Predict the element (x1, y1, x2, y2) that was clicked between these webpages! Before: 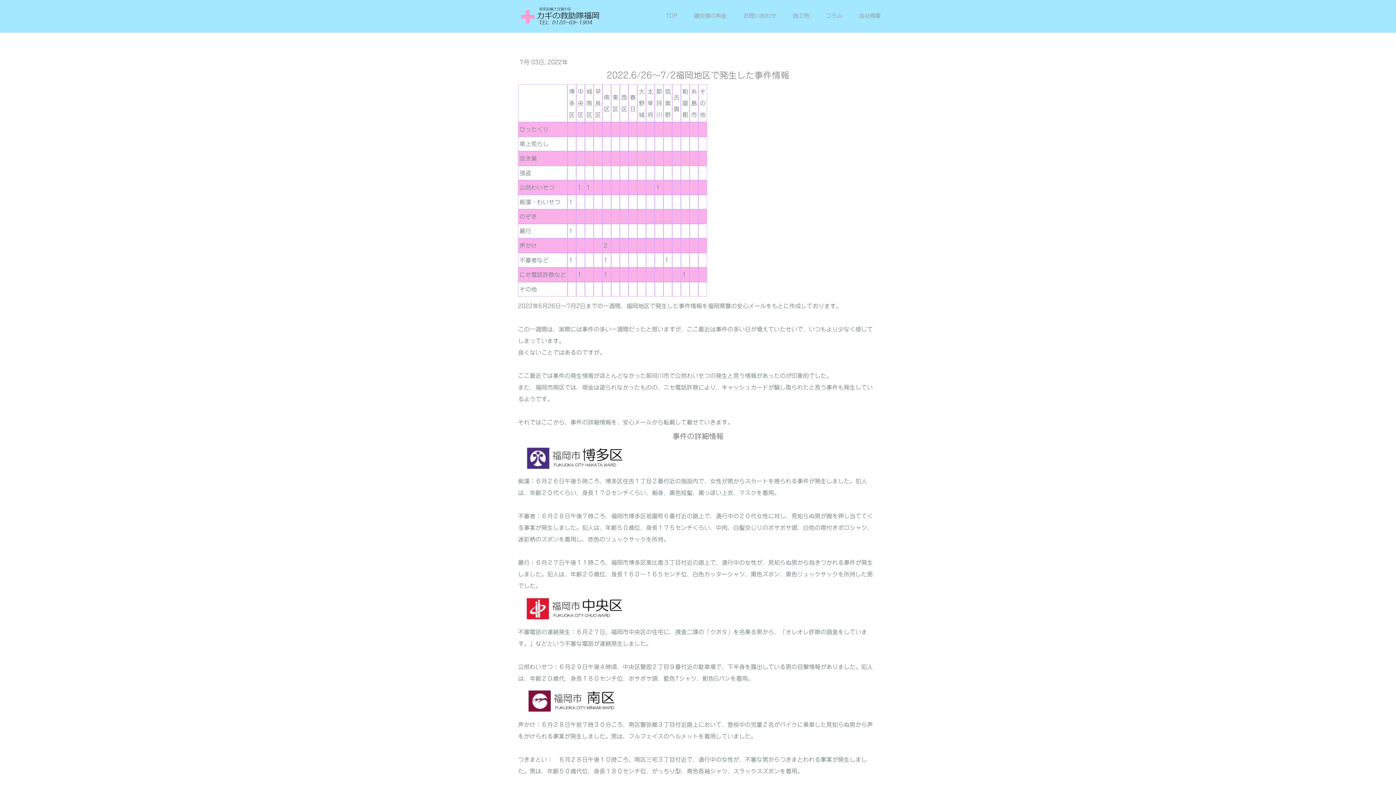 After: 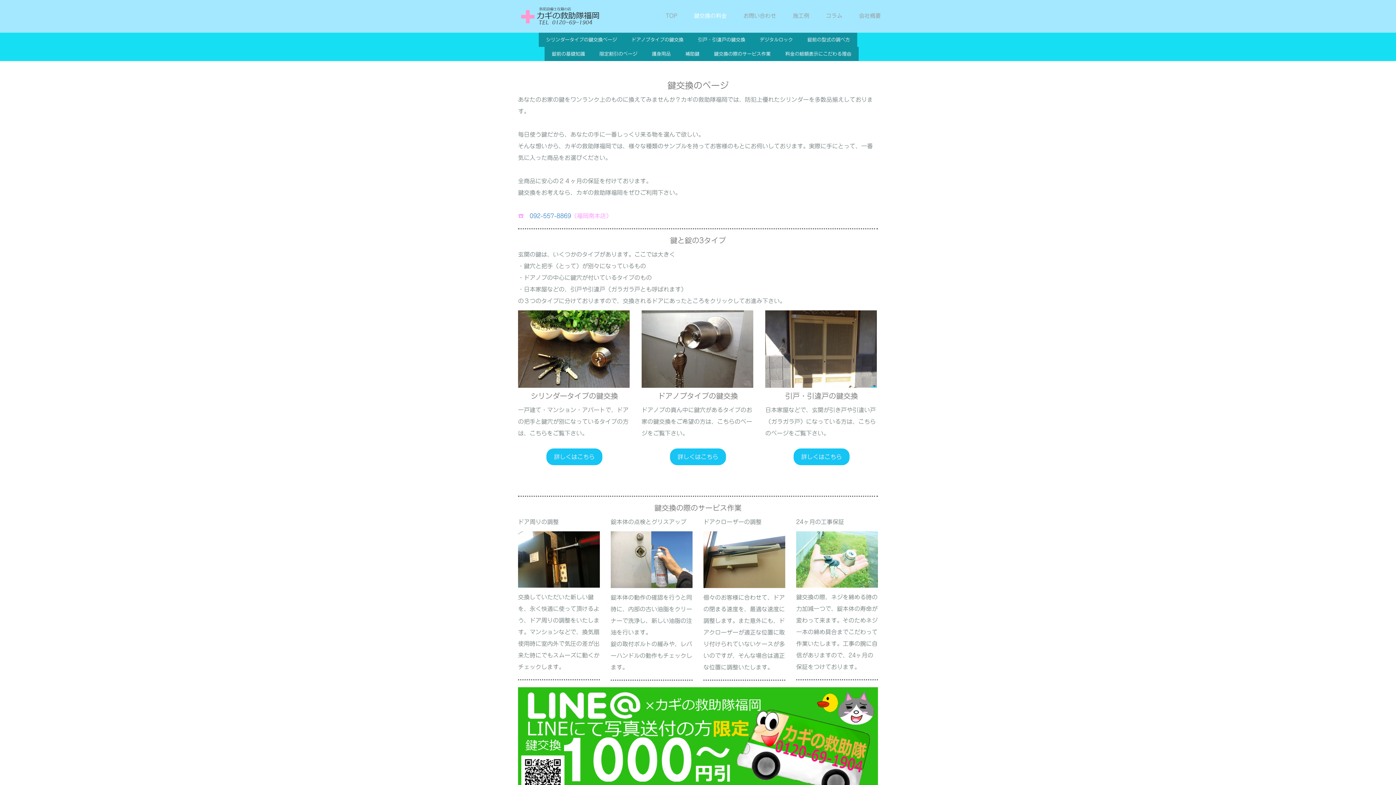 Action: label: 鍵交換の料金 bbox: (687, 8, 733, 24)